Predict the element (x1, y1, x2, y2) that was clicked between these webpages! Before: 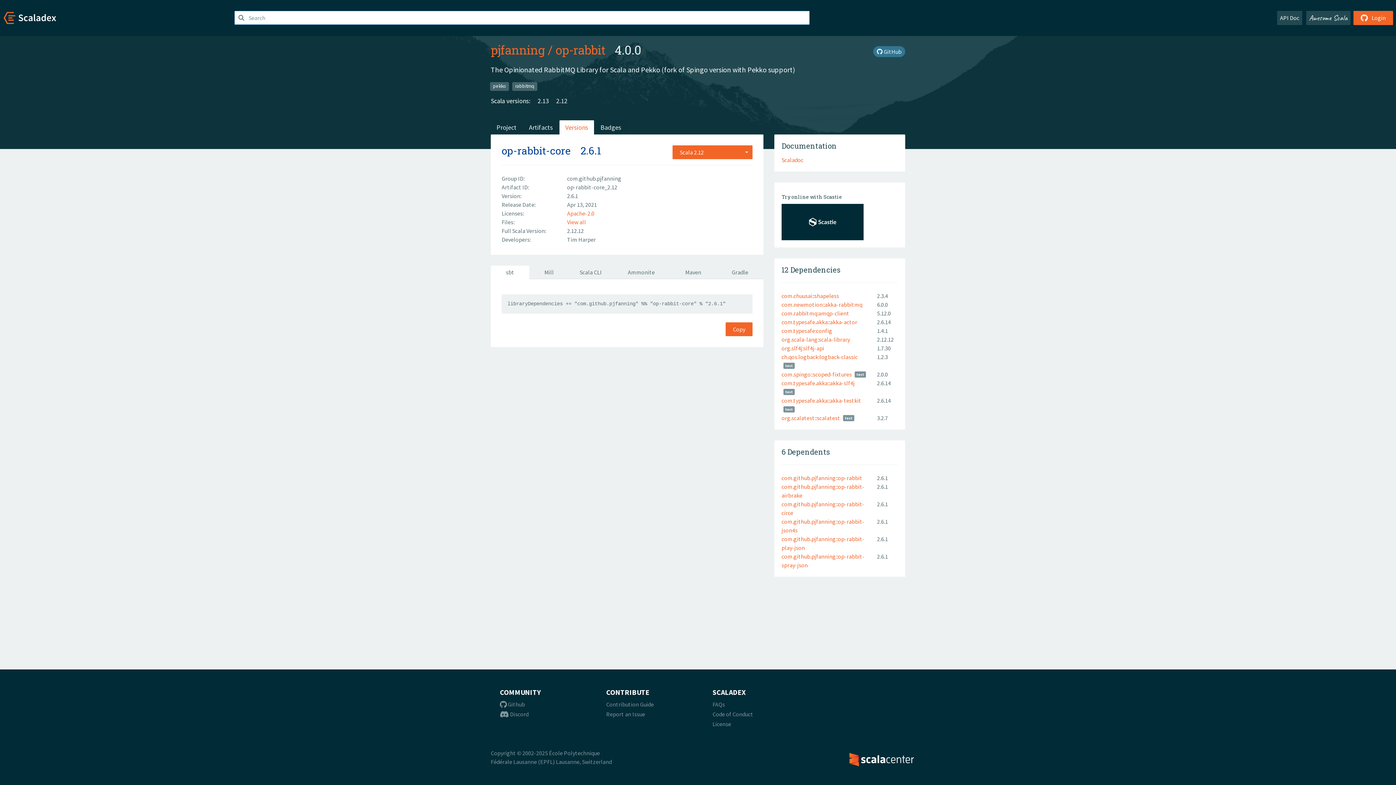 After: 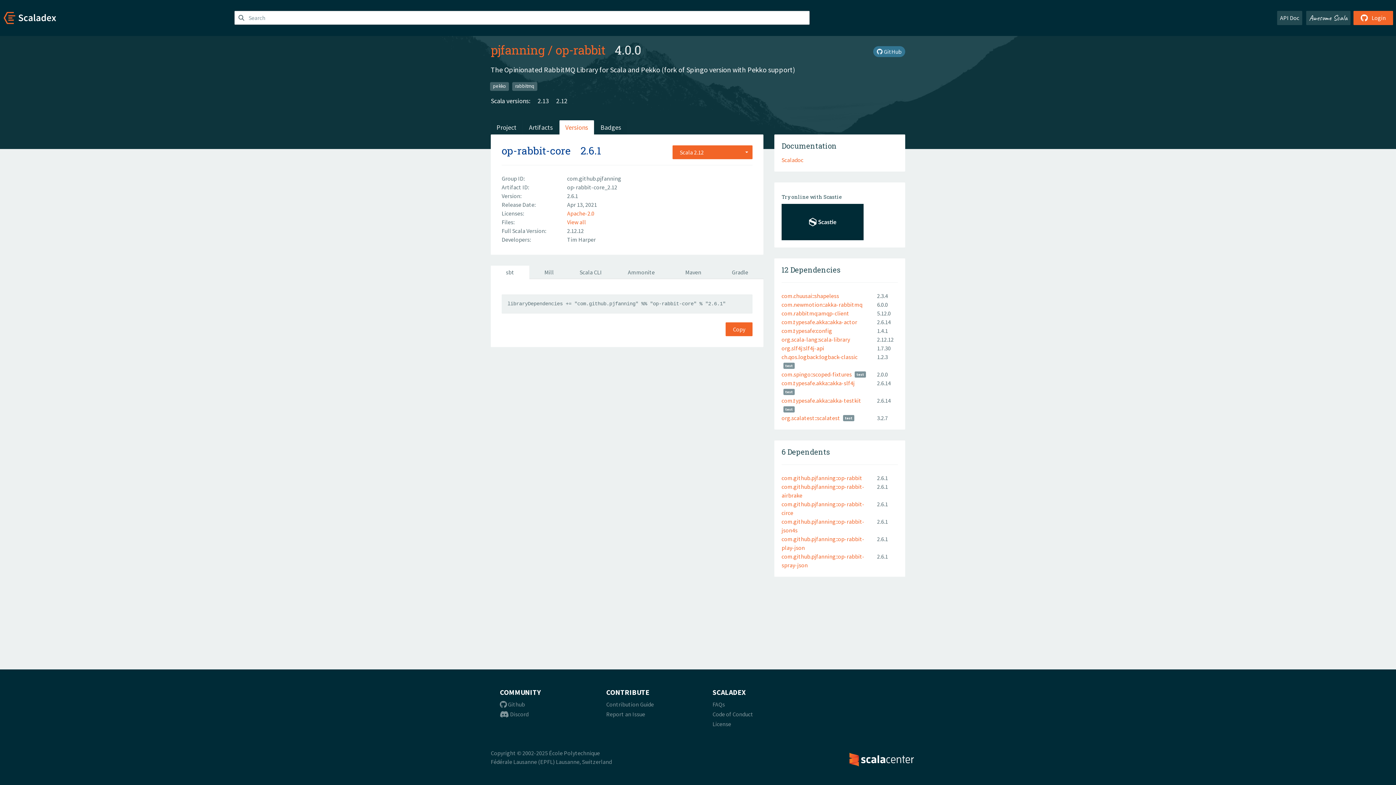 Action: bbox: (490, 265, 529, 278) label: sbt